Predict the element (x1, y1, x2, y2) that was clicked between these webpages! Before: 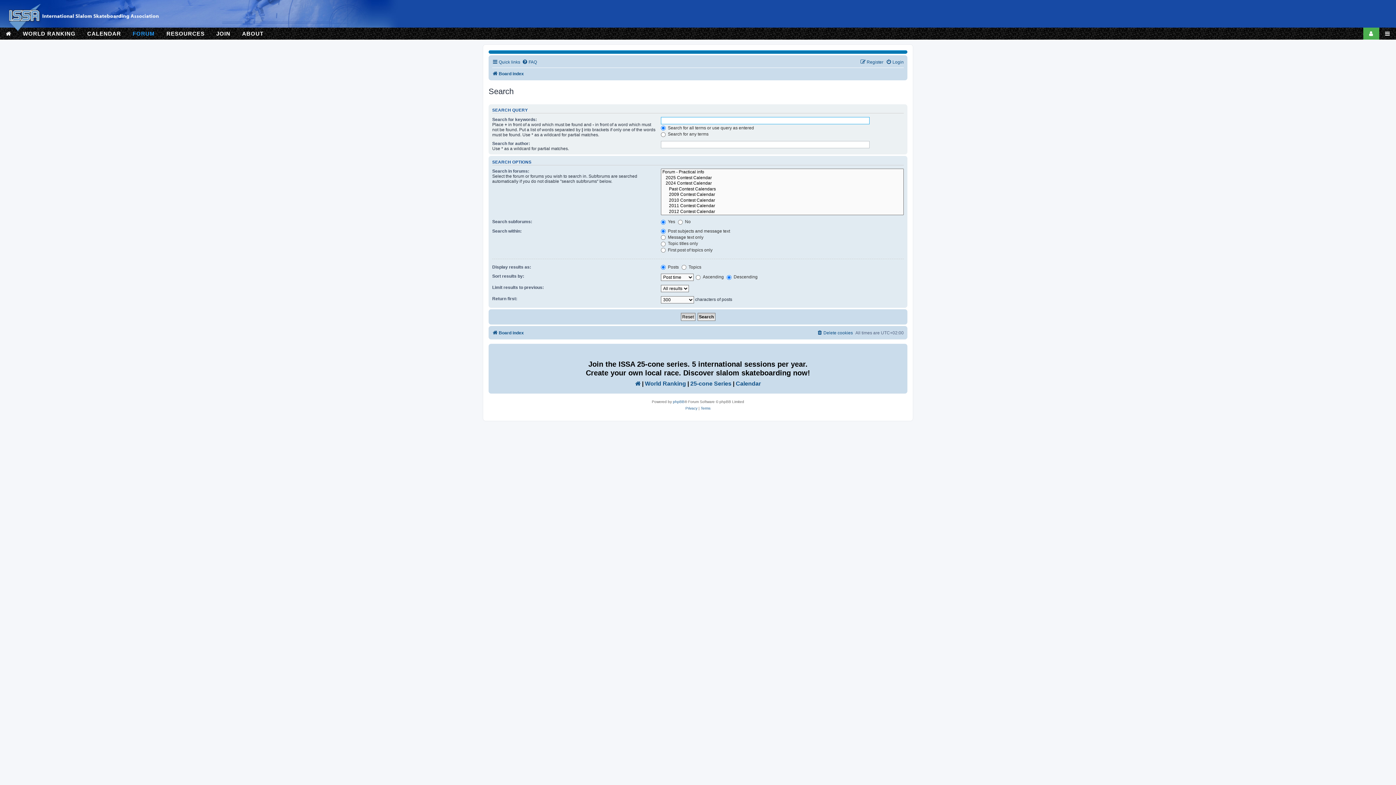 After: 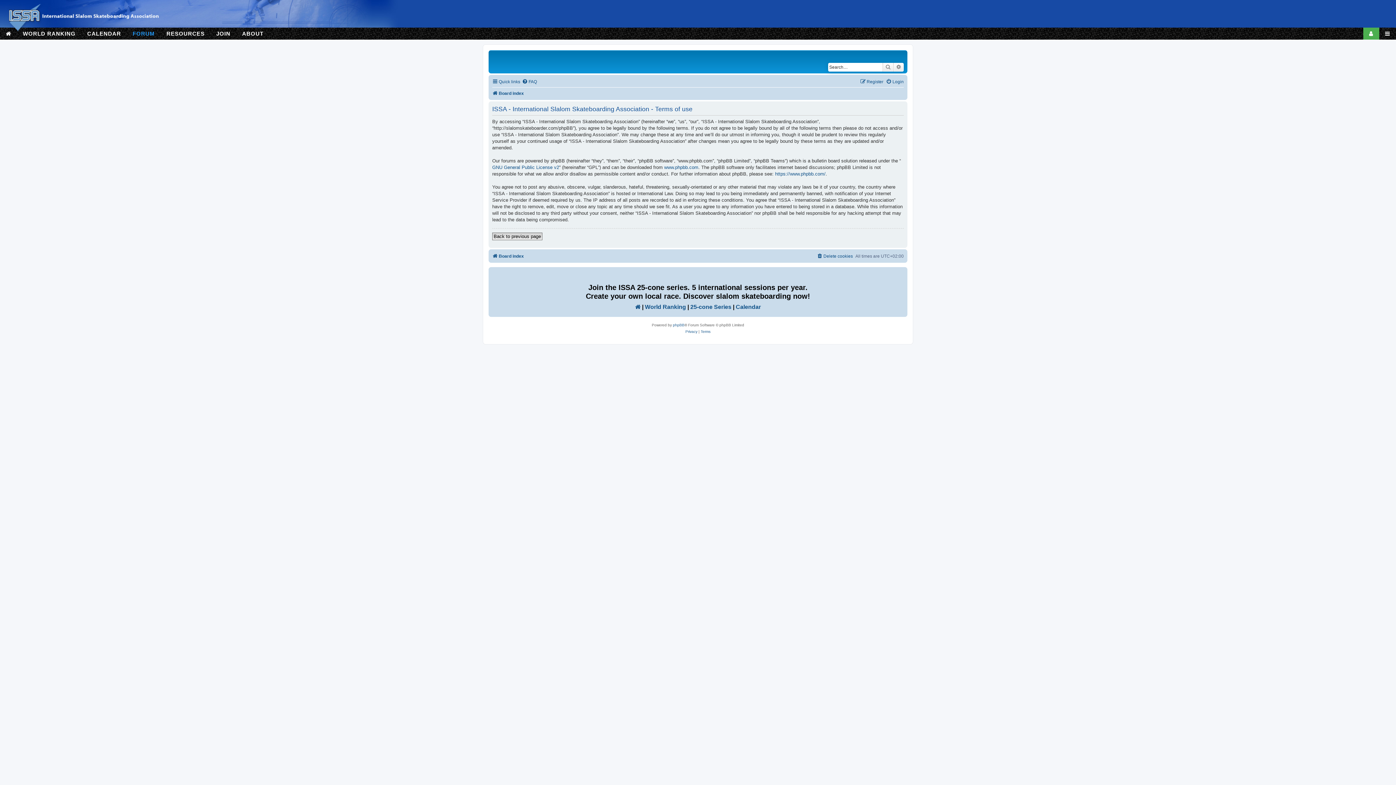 Action: label: Terms bbox: (700, 405, 710, 412)